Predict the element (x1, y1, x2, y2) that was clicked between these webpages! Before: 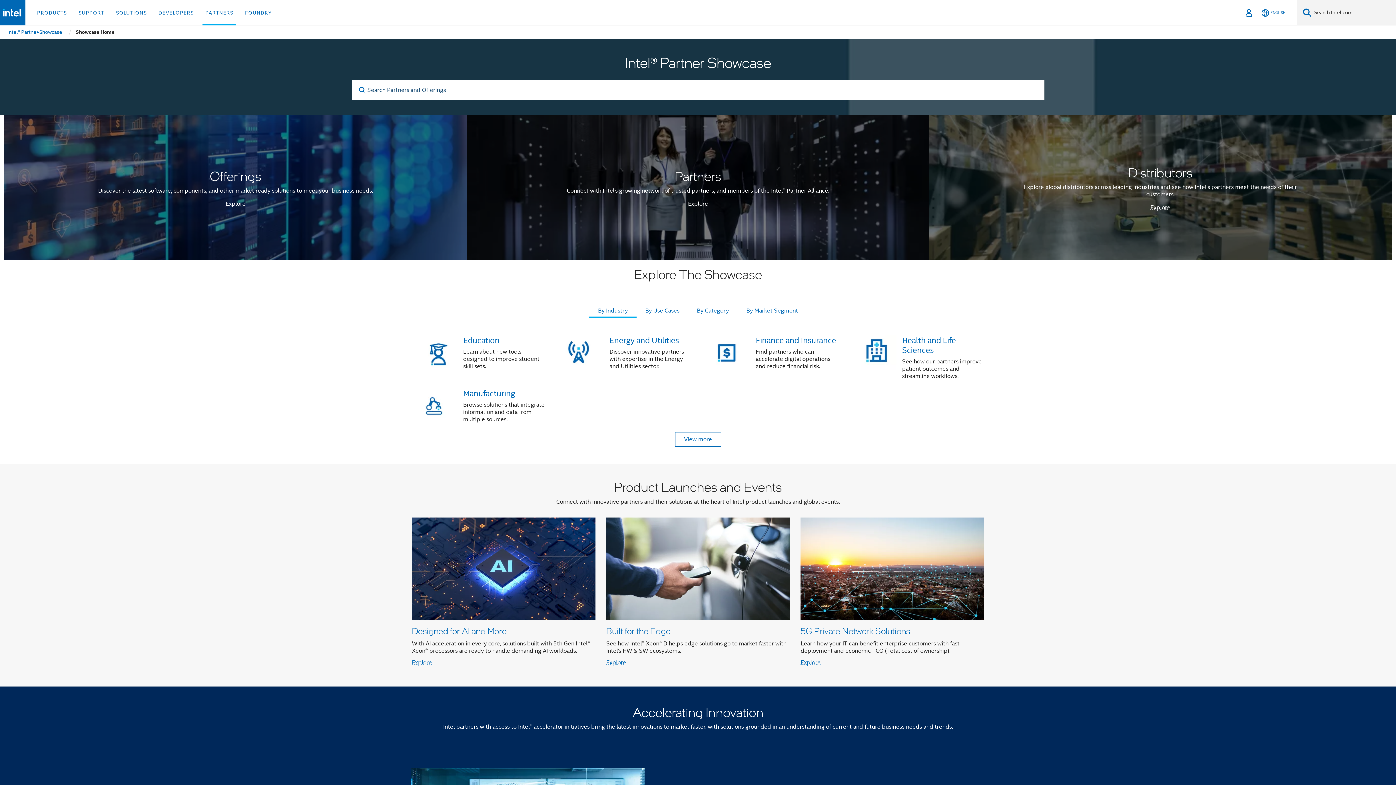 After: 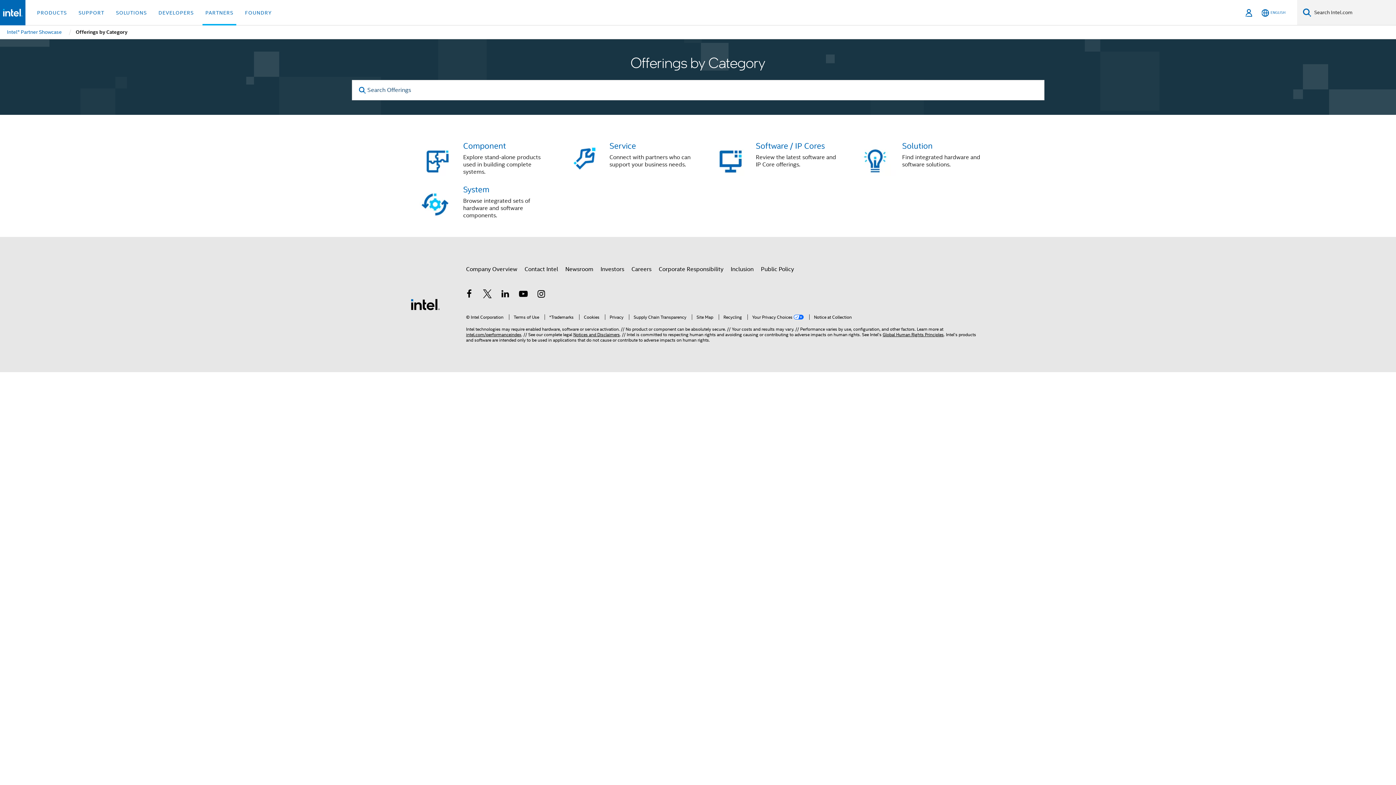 Action: bbox: (4, 115, 466, 260) label: Offerings

Discover the latest software, components, and other market ready solutions to meet your business needs.

Explore